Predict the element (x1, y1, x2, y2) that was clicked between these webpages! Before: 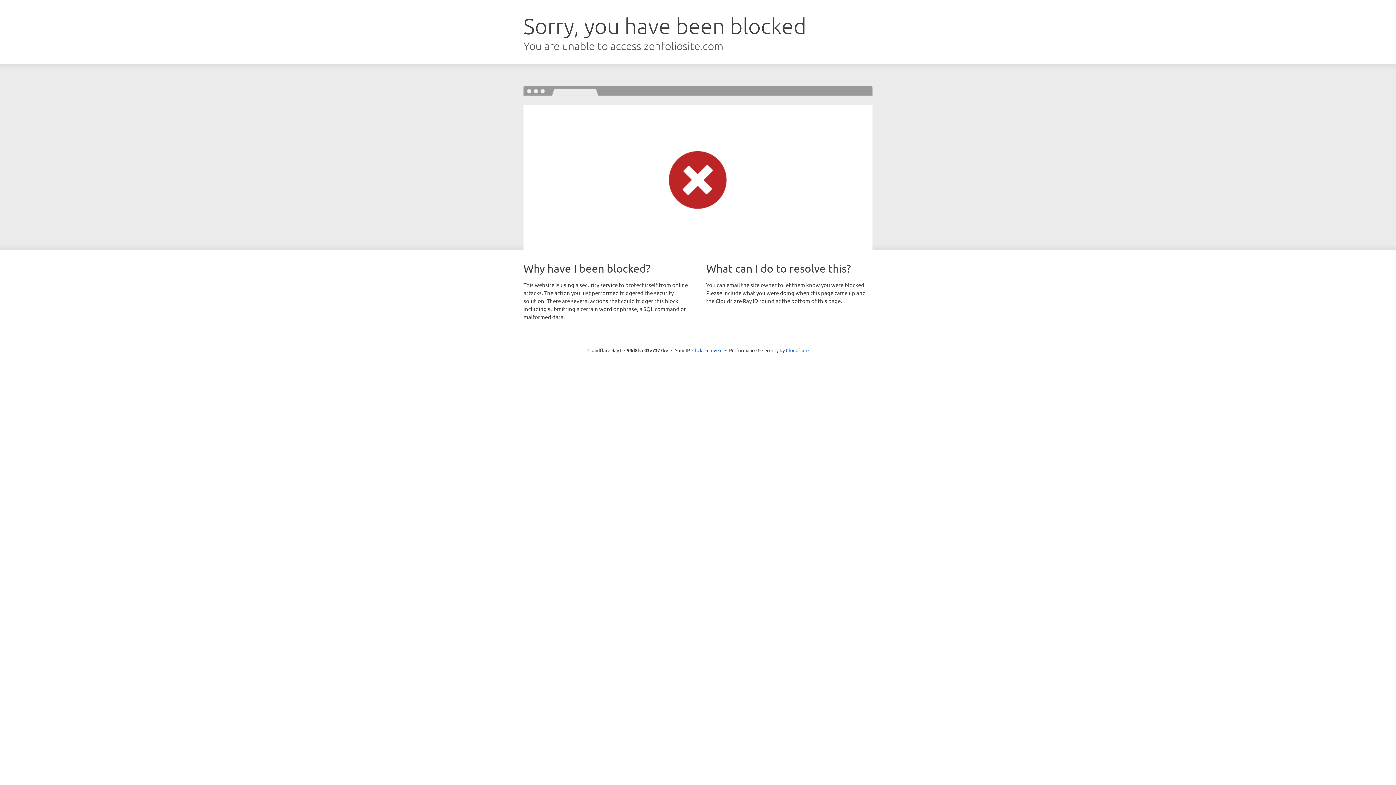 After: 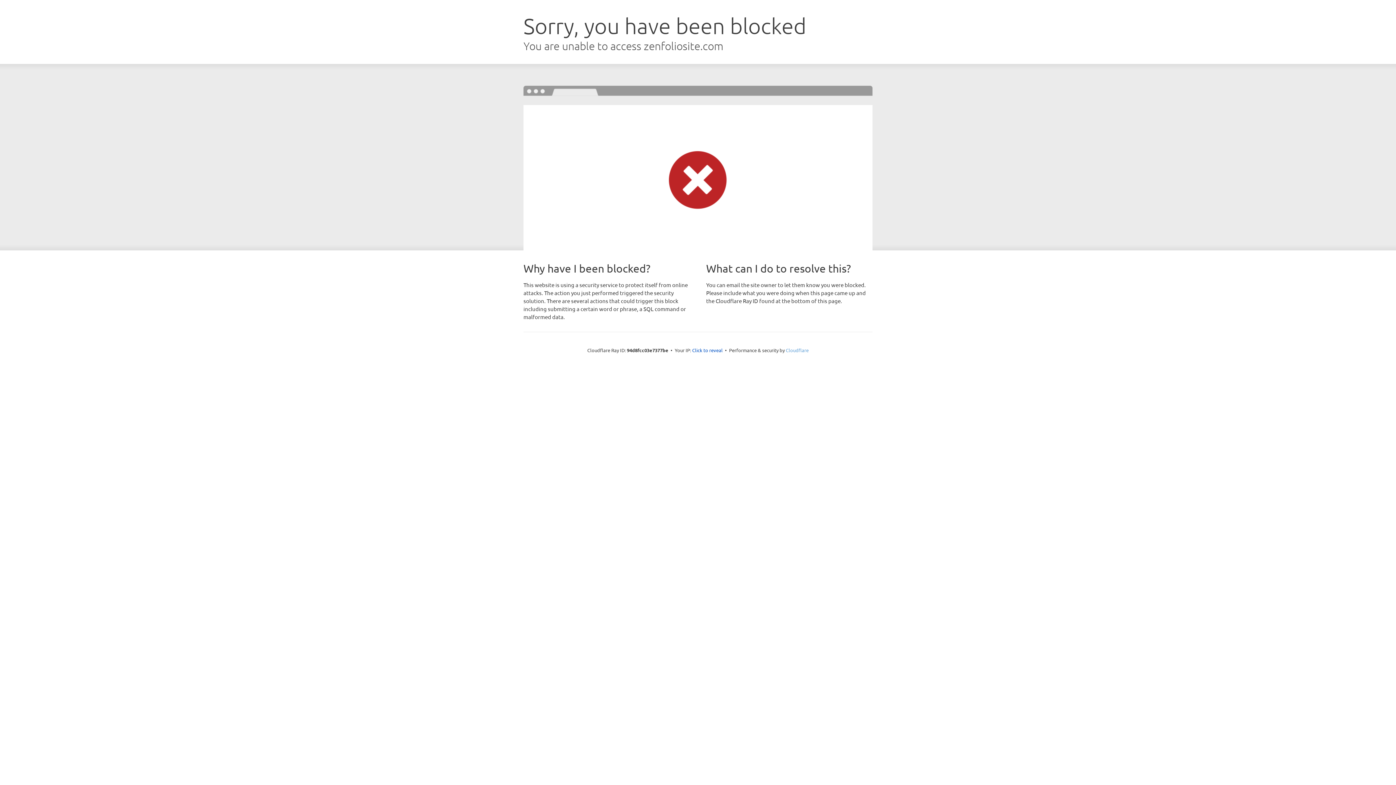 Action: label: Cloudflare bbox: (786, 347, 808, 353)